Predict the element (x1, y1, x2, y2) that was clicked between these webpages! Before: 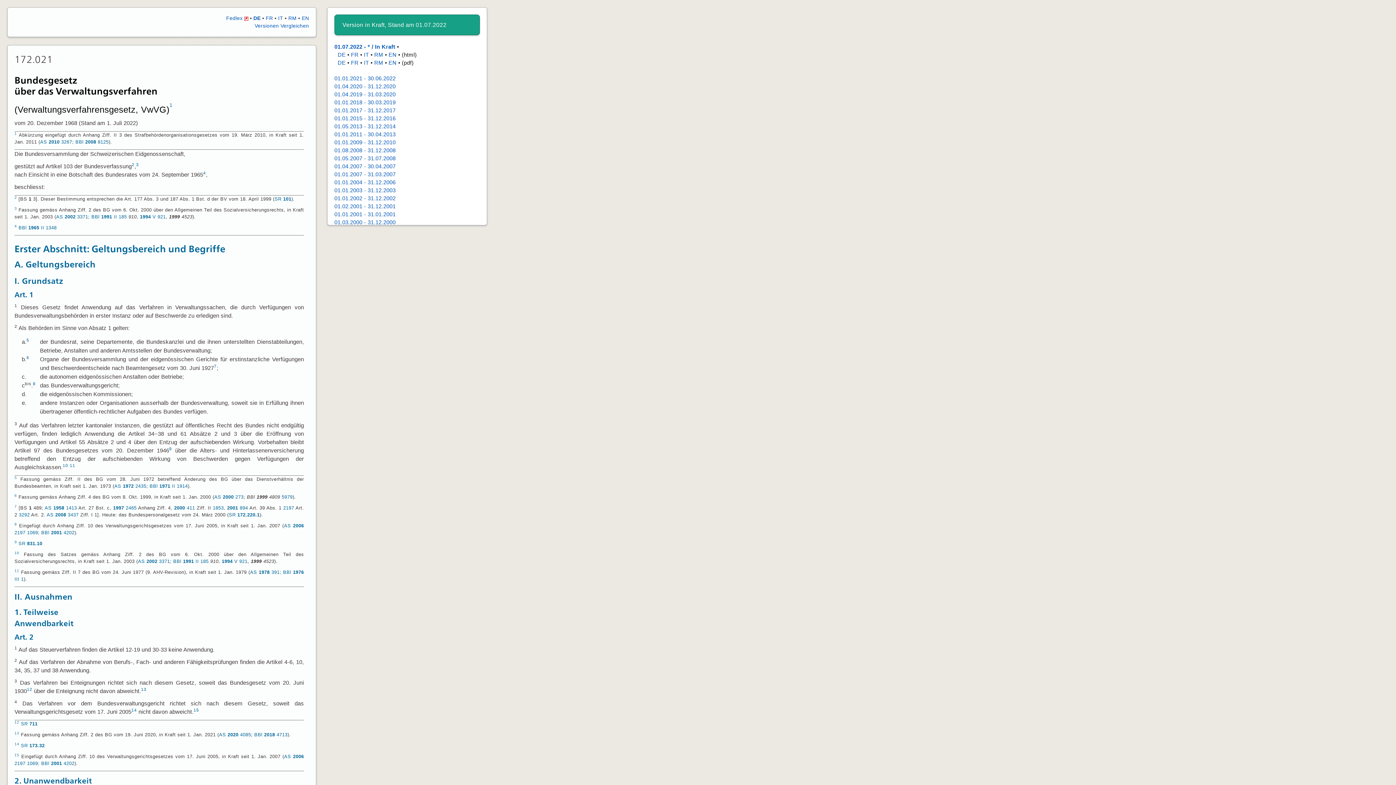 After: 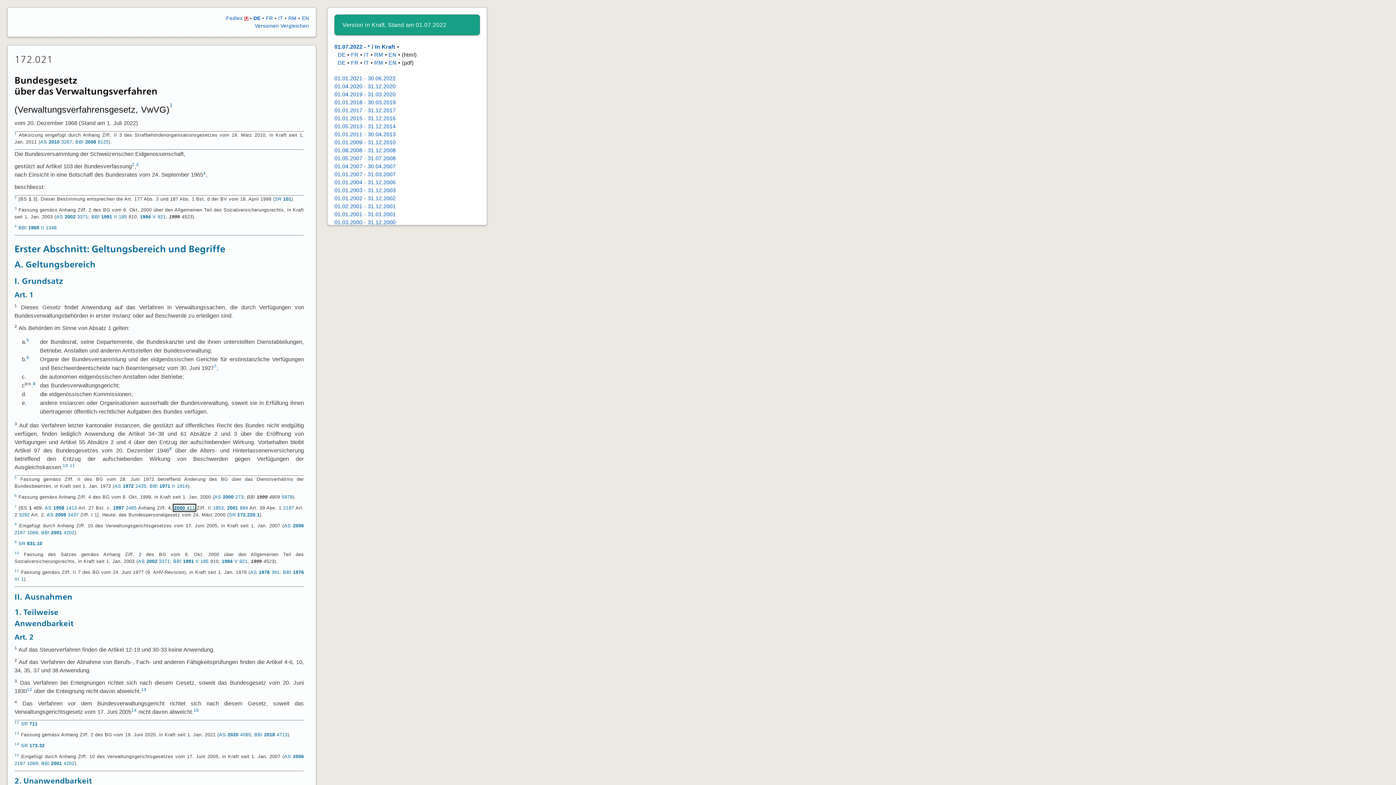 Action: bbox: (174, 505, 195, 510) label: 2000 411